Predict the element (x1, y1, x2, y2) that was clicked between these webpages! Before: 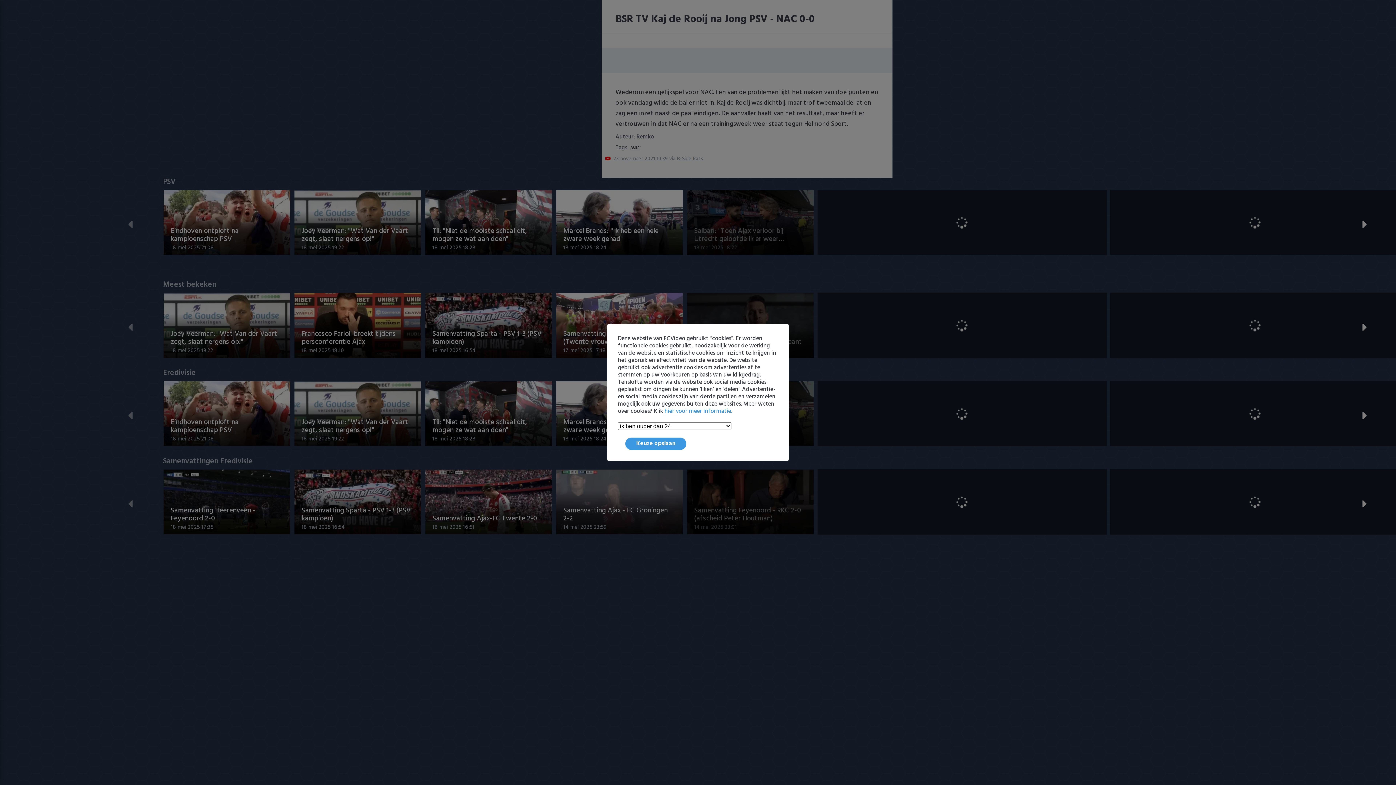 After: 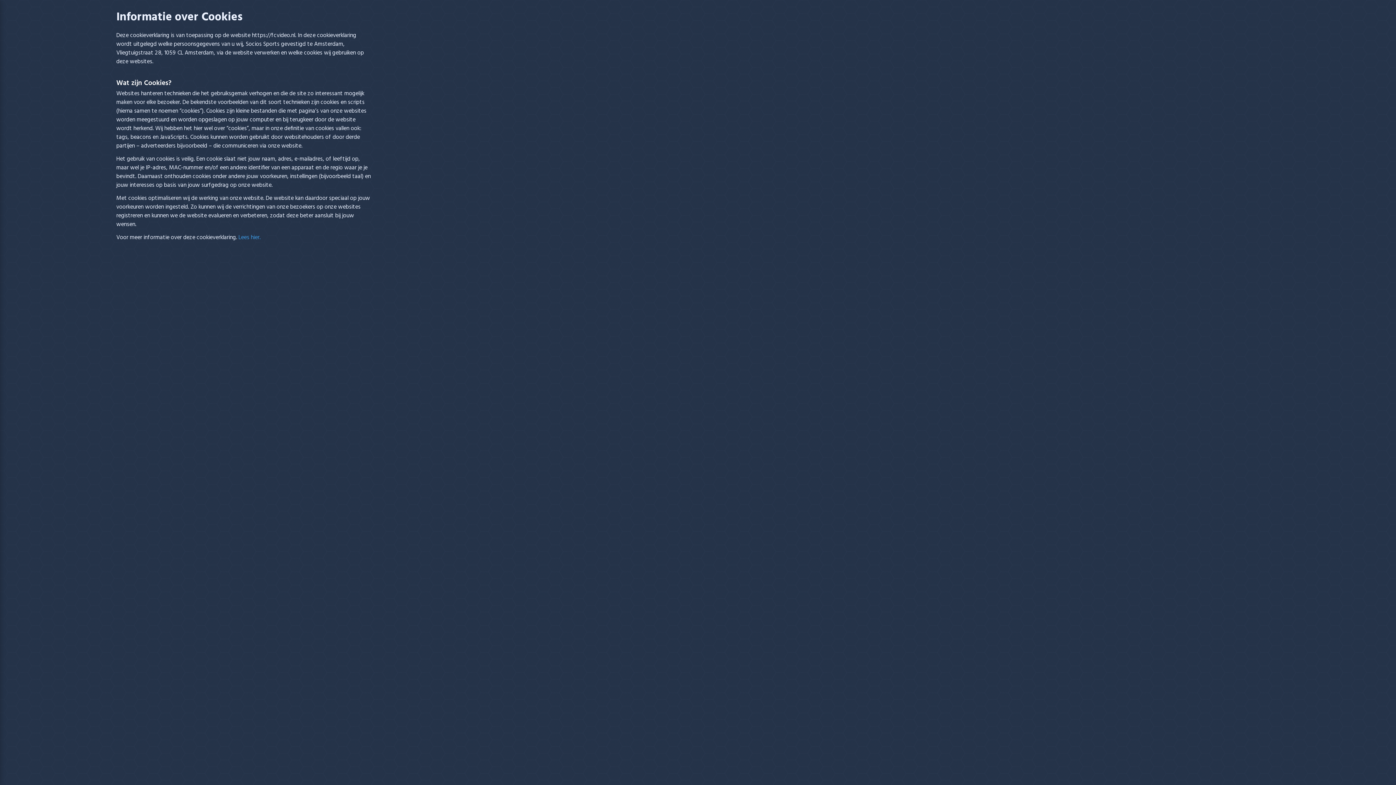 Action: bbox: (664, 406, 732, 416) label: hier voor meer informatie.